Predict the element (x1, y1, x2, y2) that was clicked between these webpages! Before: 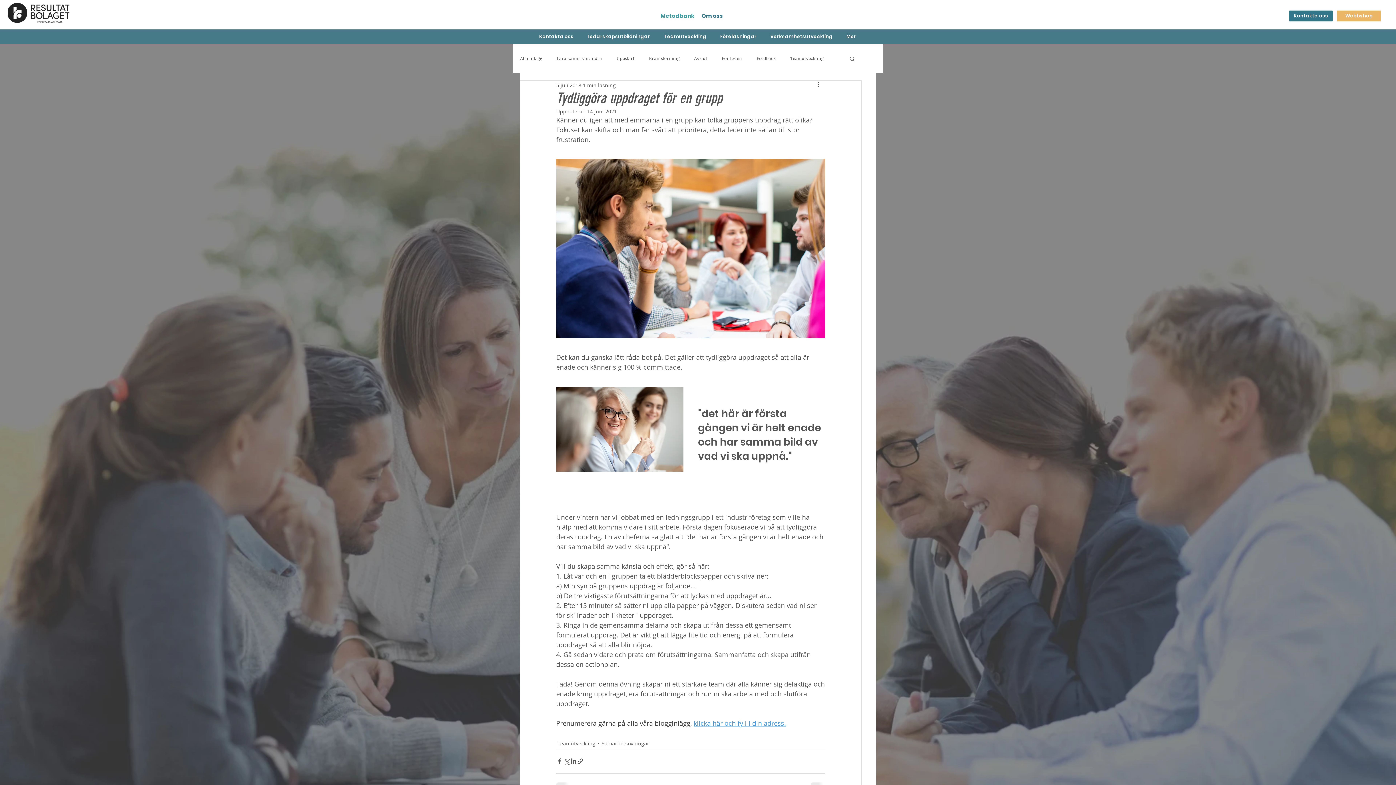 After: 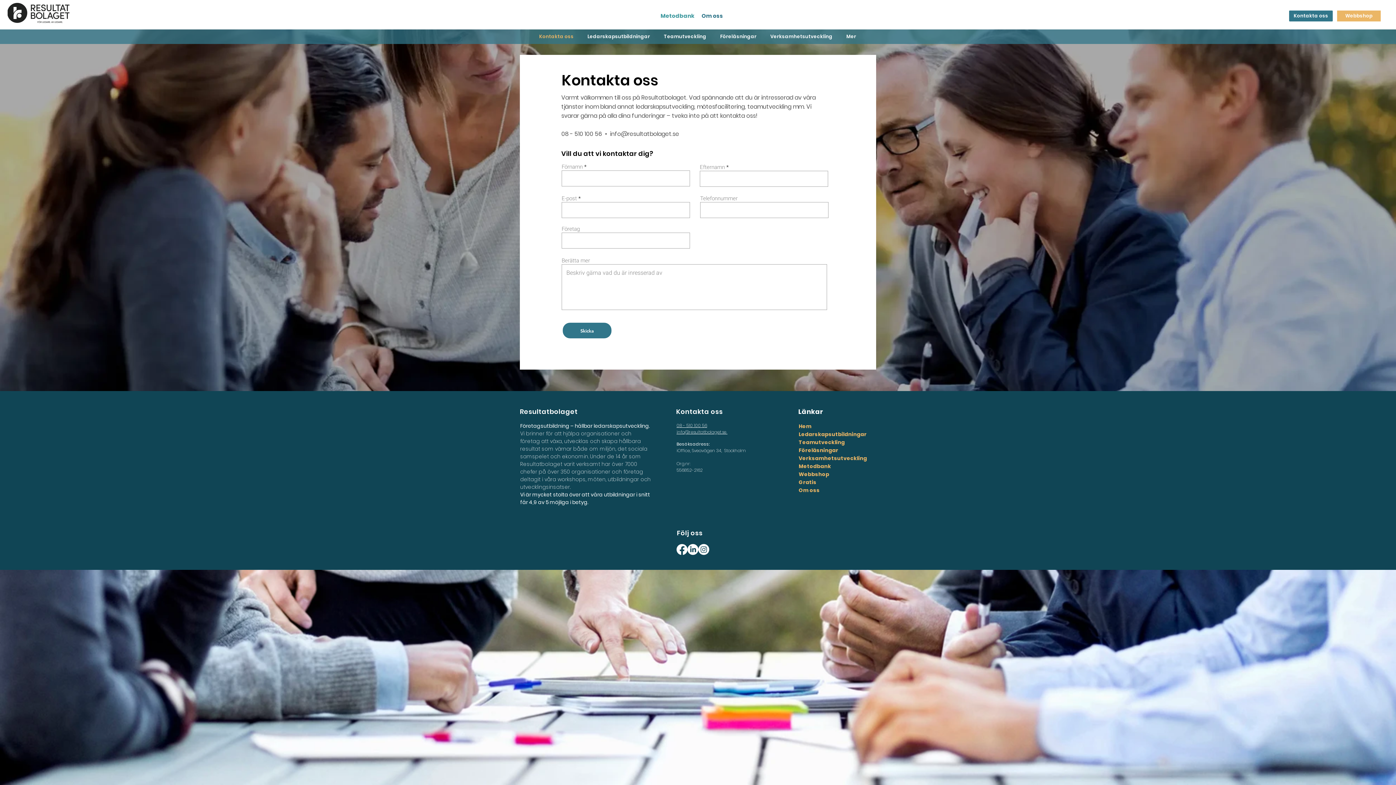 Action: bbox: (532, 29, 580, 44) label: Kontakta oss